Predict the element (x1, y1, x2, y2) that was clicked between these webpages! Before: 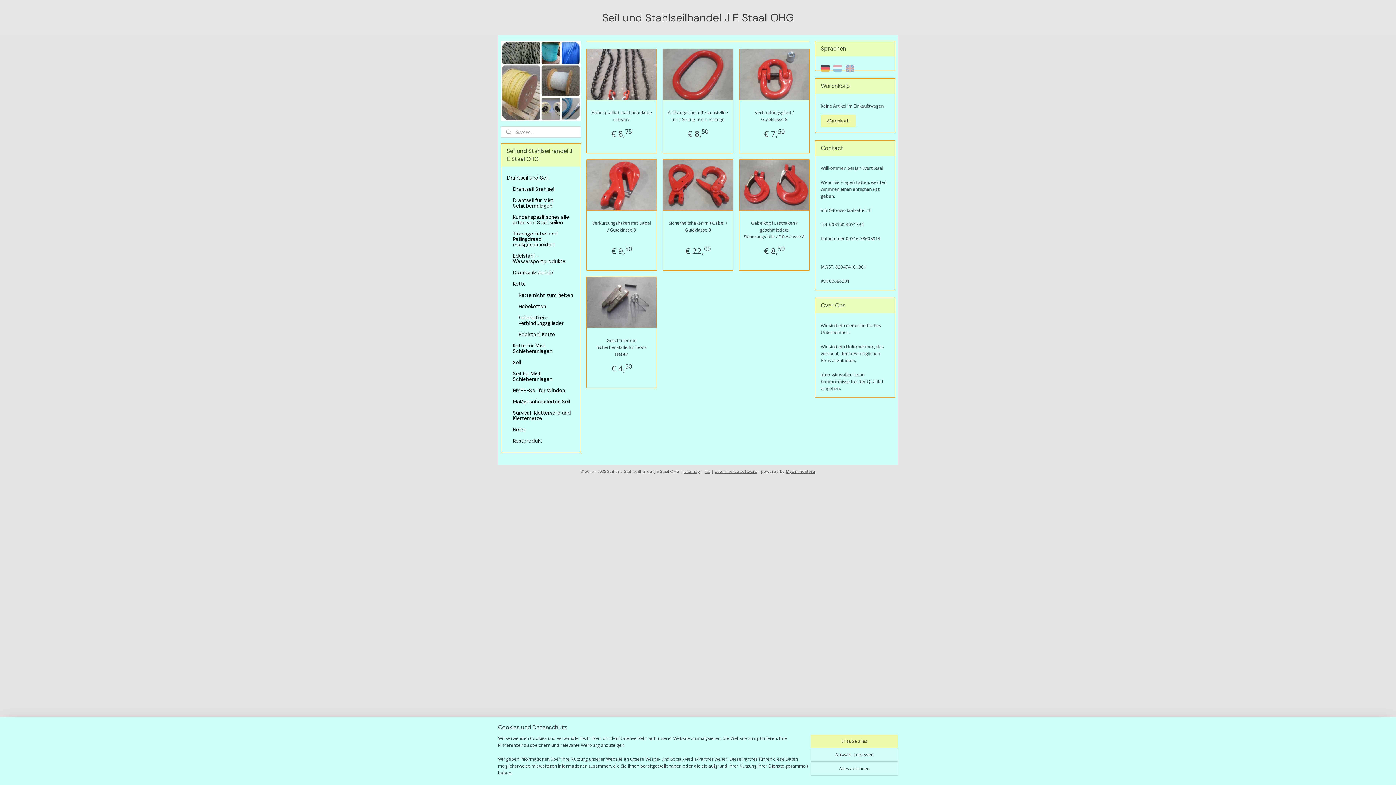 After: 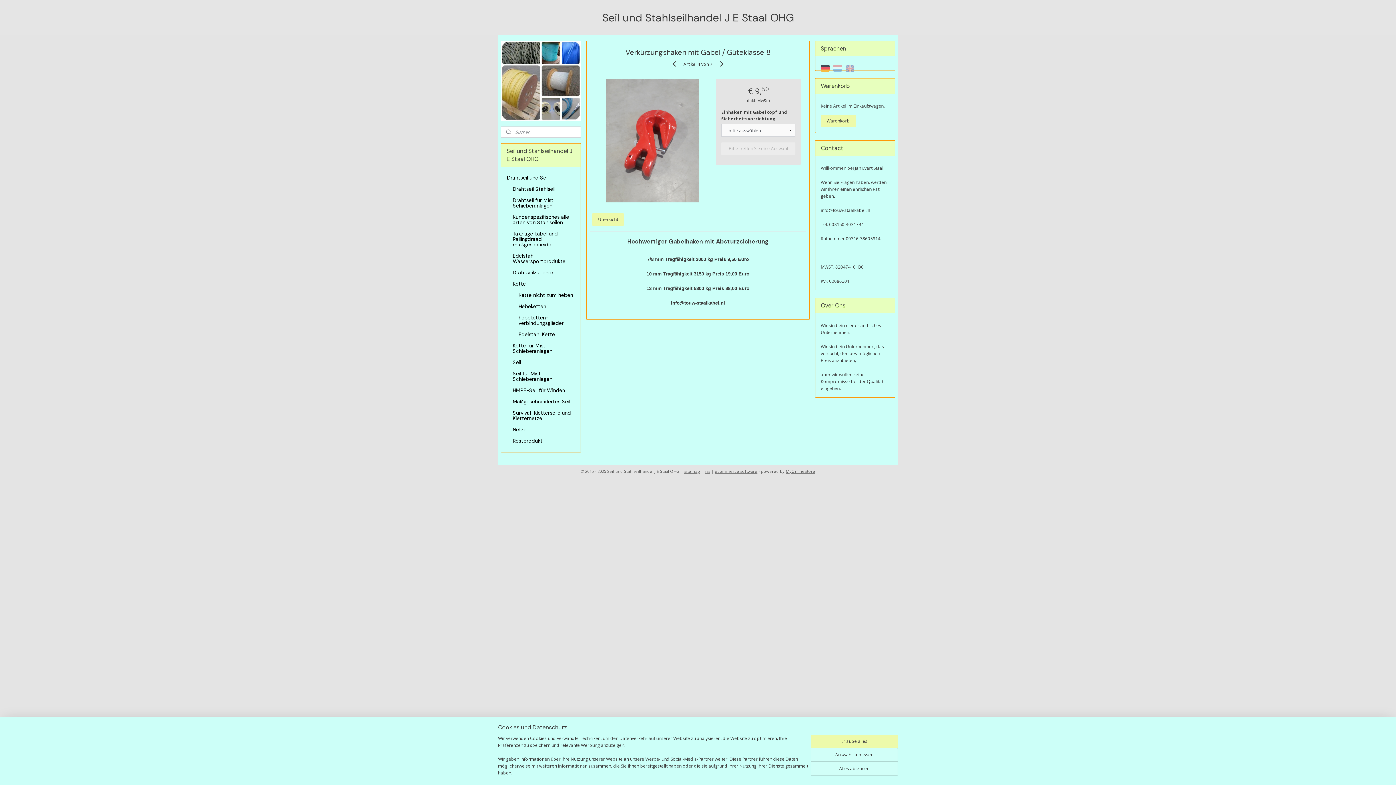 Action: bbox: (591, 219, 652, 233) label: Verkürzungshaken mit Gabel / Güteklasse 8